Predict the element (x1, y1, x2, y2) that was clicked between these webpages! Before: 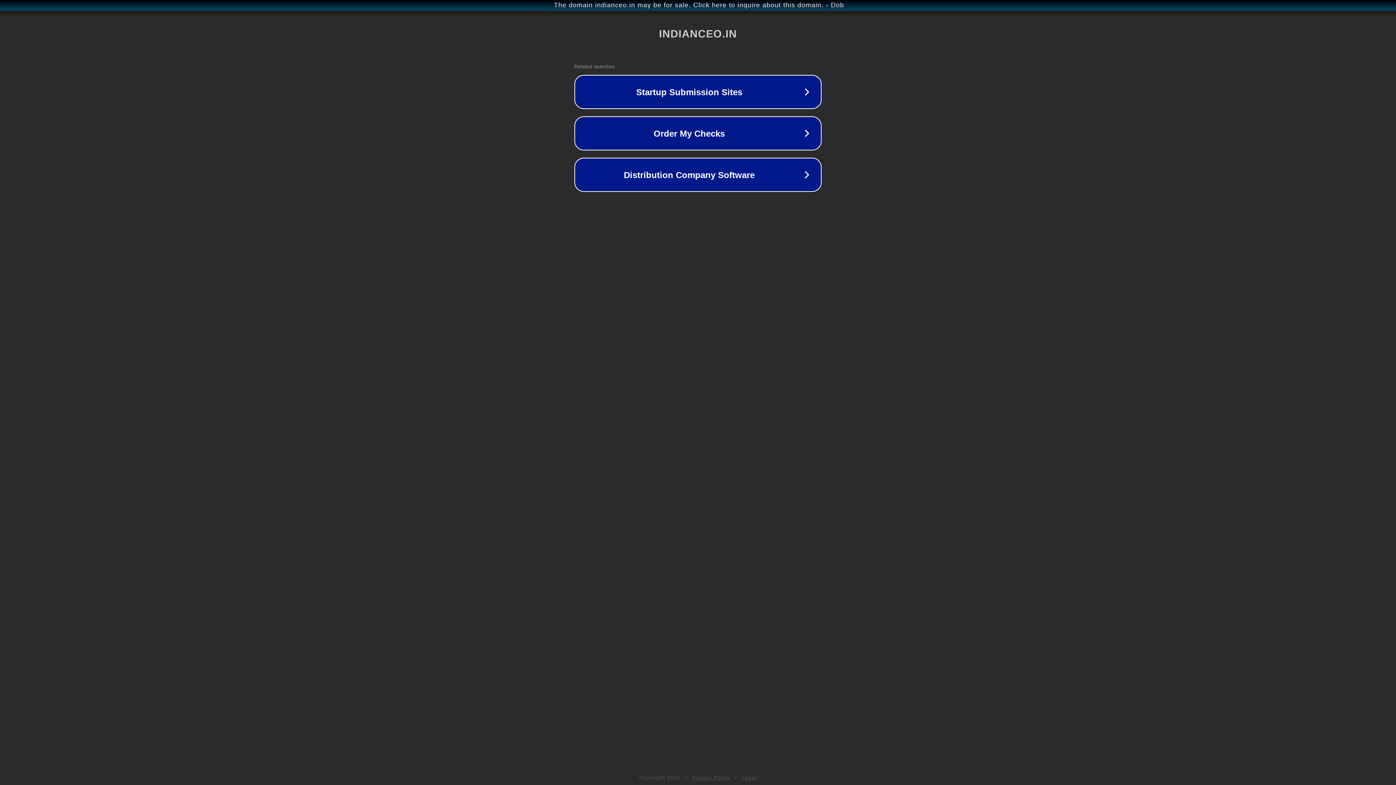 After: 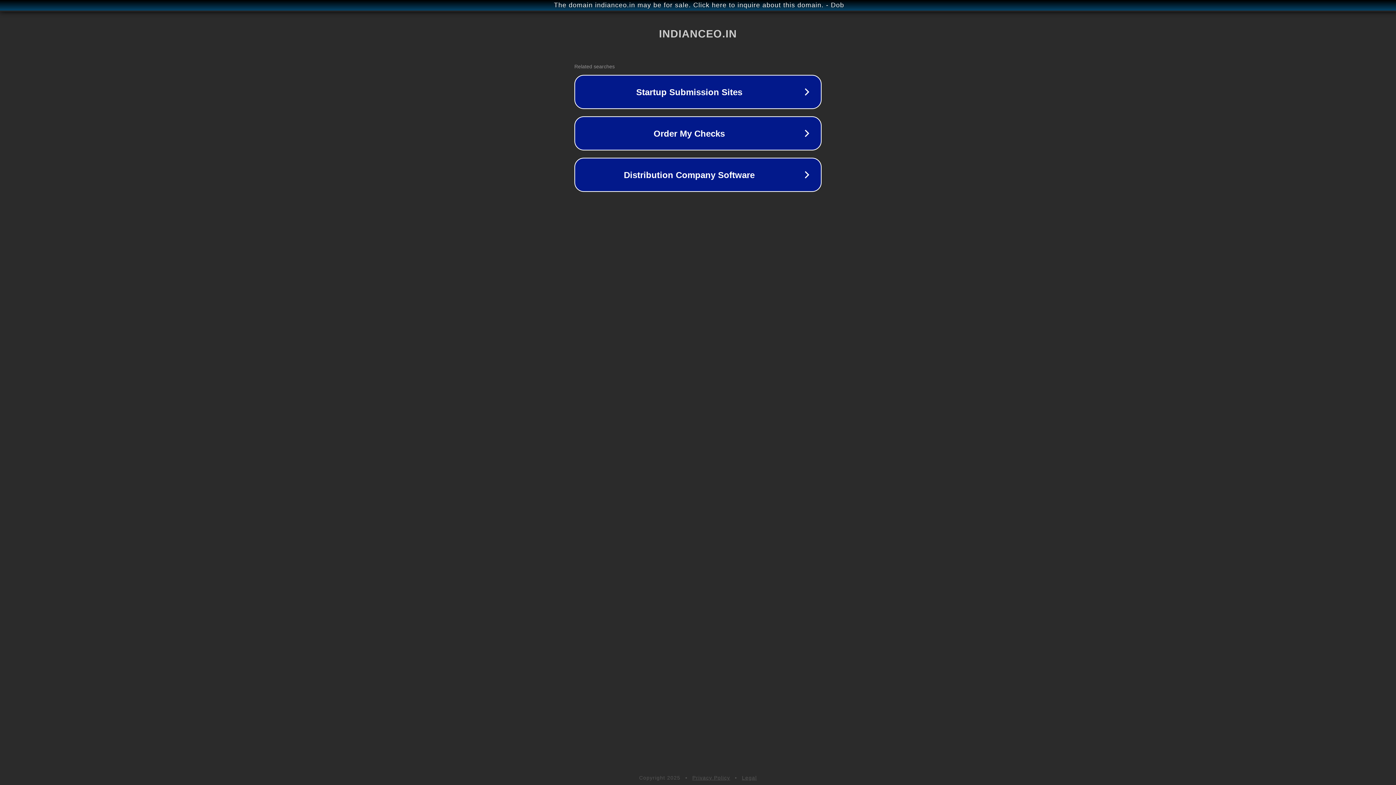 Action: bbox: (692, 775, 730, 781) label: Privacy Policy